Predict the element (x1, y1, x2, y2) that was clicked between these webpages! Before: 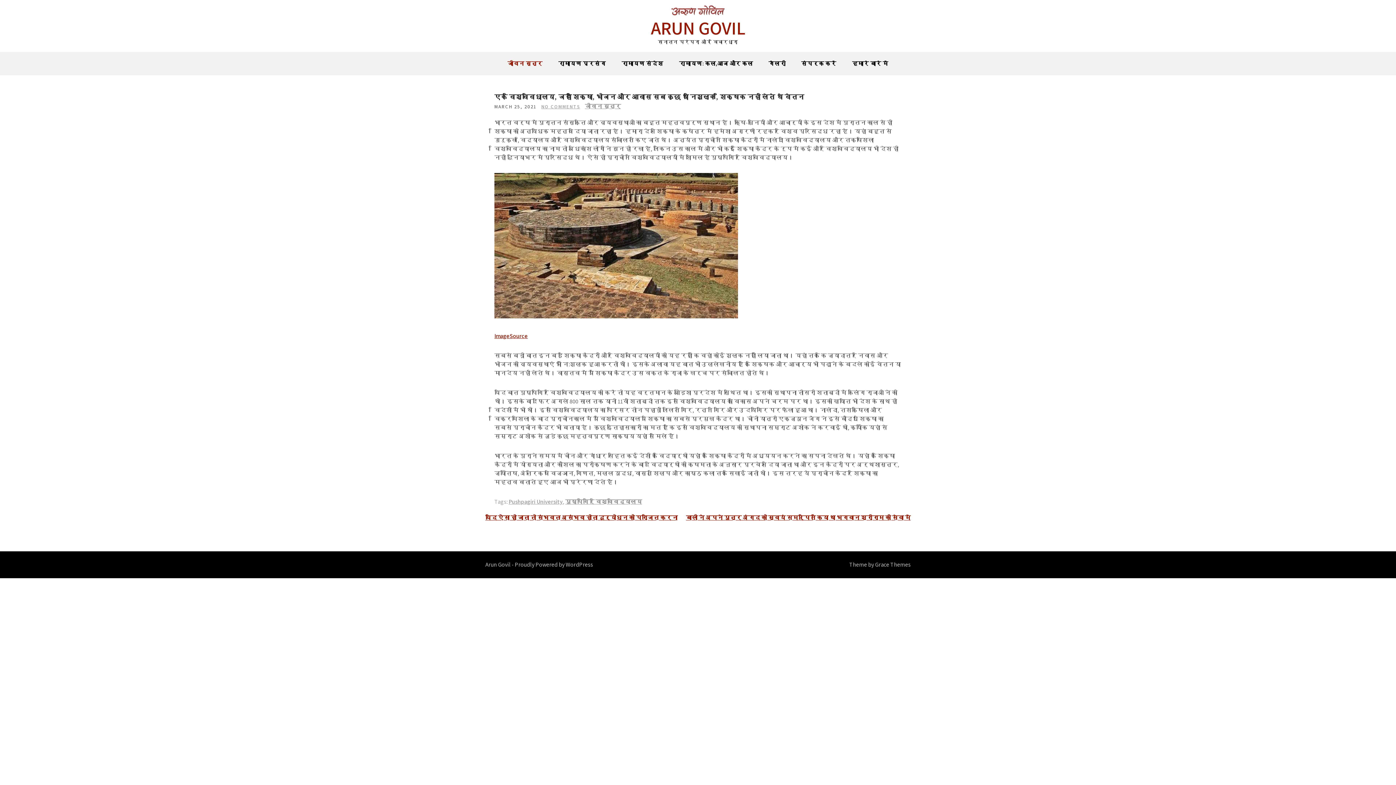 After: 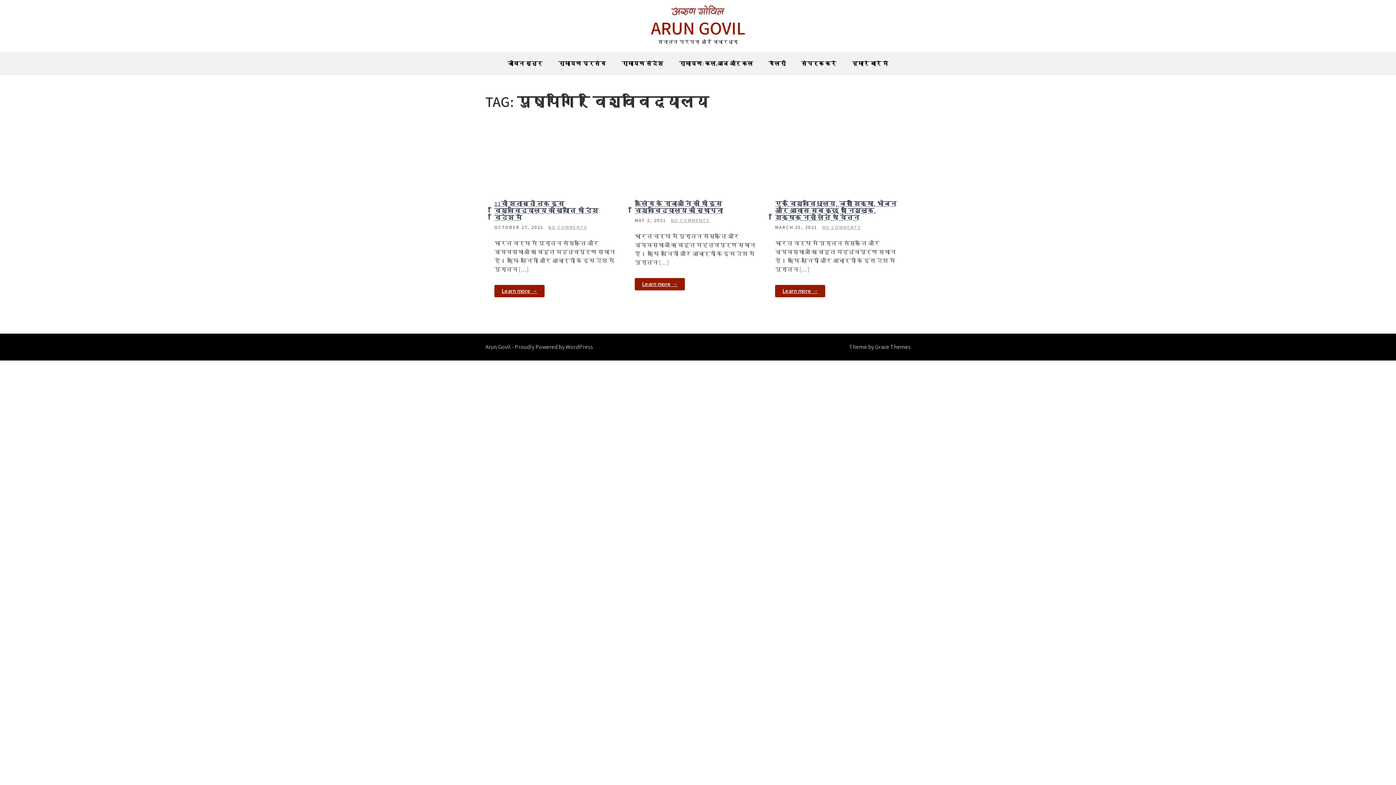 Action: bbox: (565, 498, 642, 505) label: पुष्पगिरि विश्वविद्यालय